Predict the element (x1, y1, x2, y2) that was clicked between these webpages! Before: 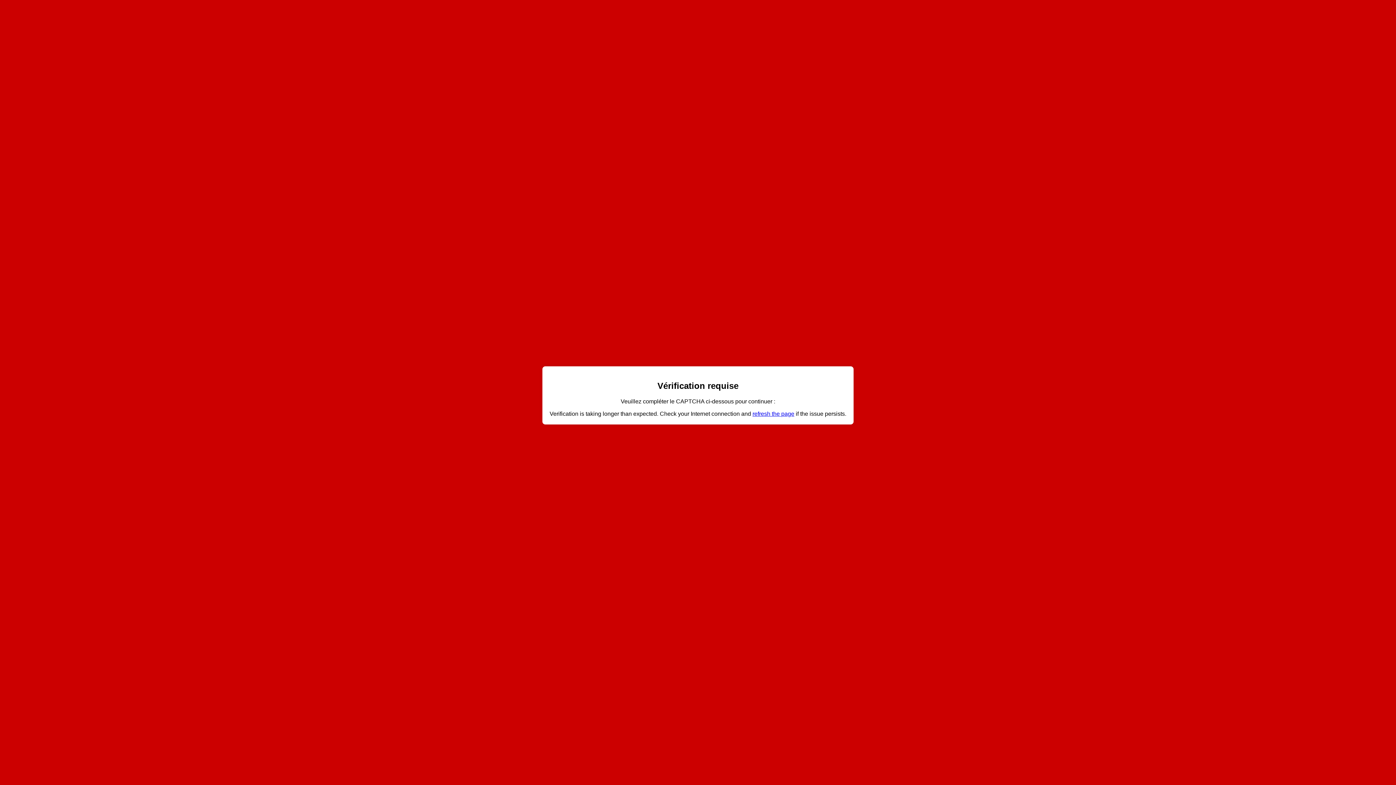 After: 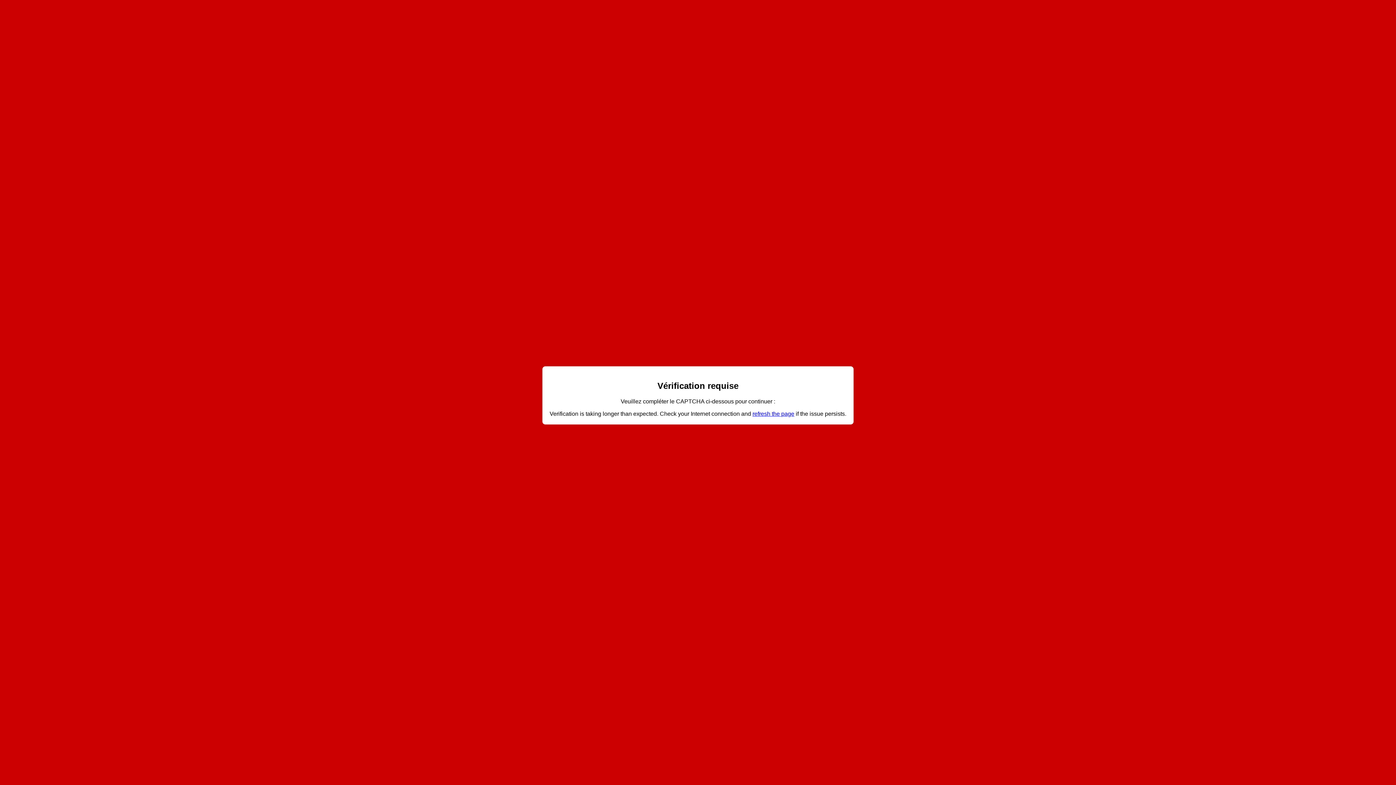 Action: label: refresh the page bbox: (752, 410, 794, 417)